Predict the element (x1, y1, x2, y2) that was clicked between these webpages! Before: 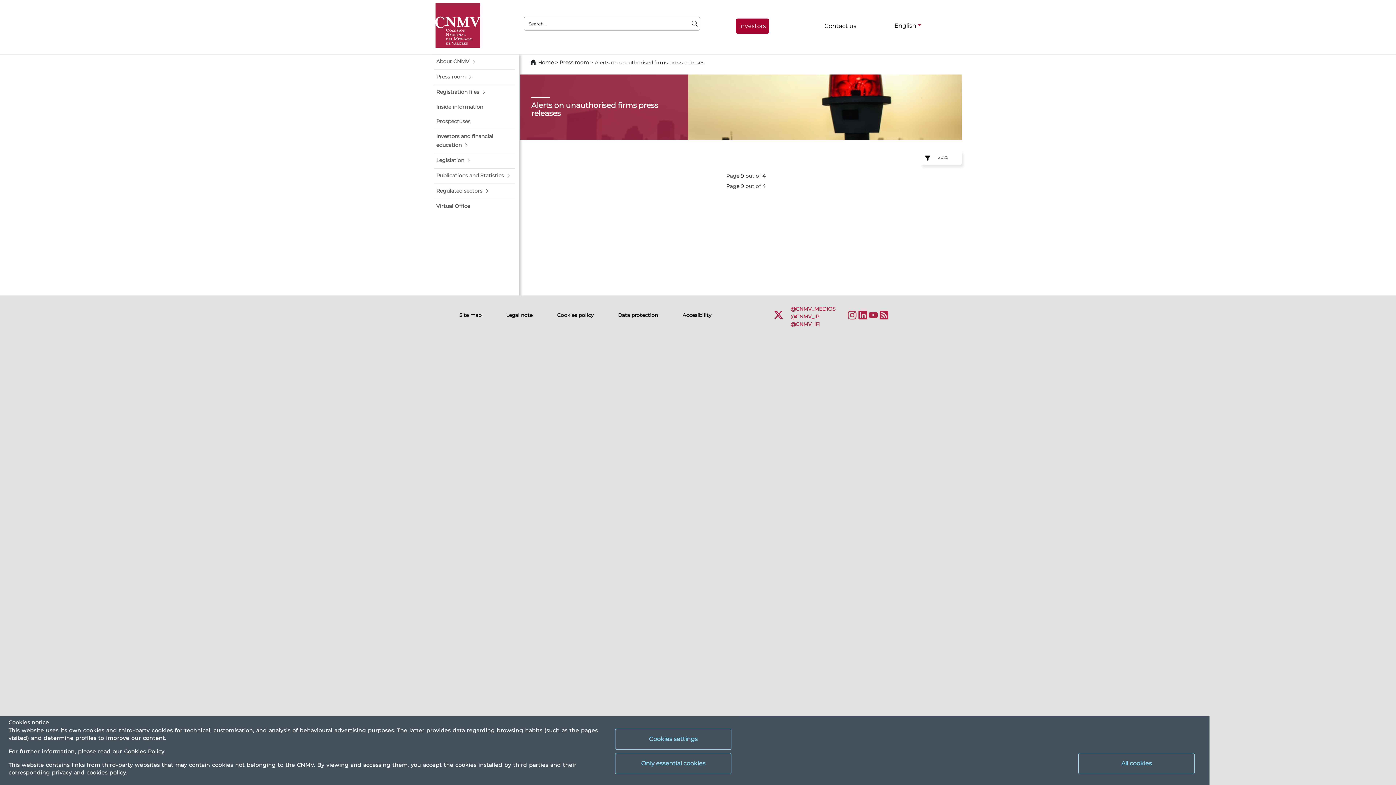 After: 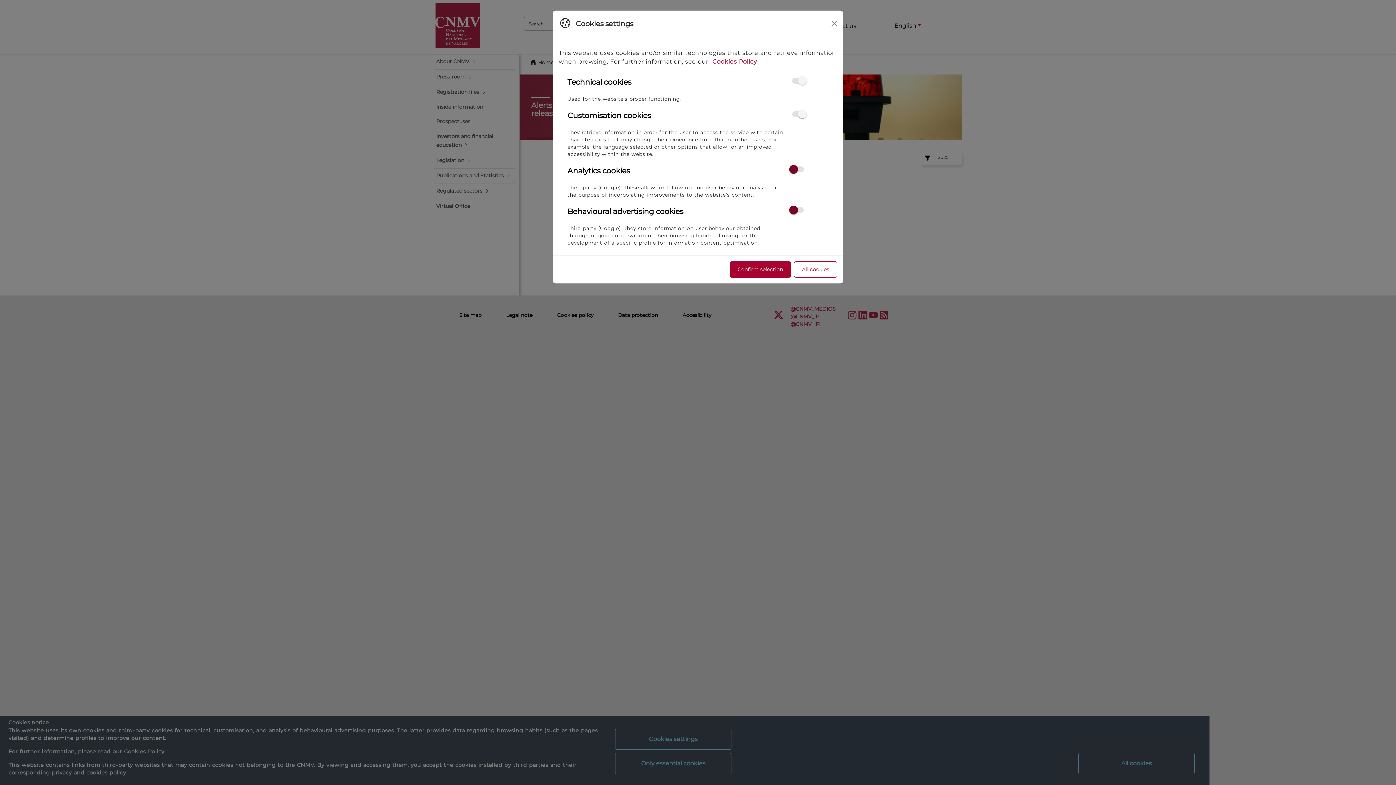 Action: label: Cookies settings bbox: (615, 728, 731, 750)